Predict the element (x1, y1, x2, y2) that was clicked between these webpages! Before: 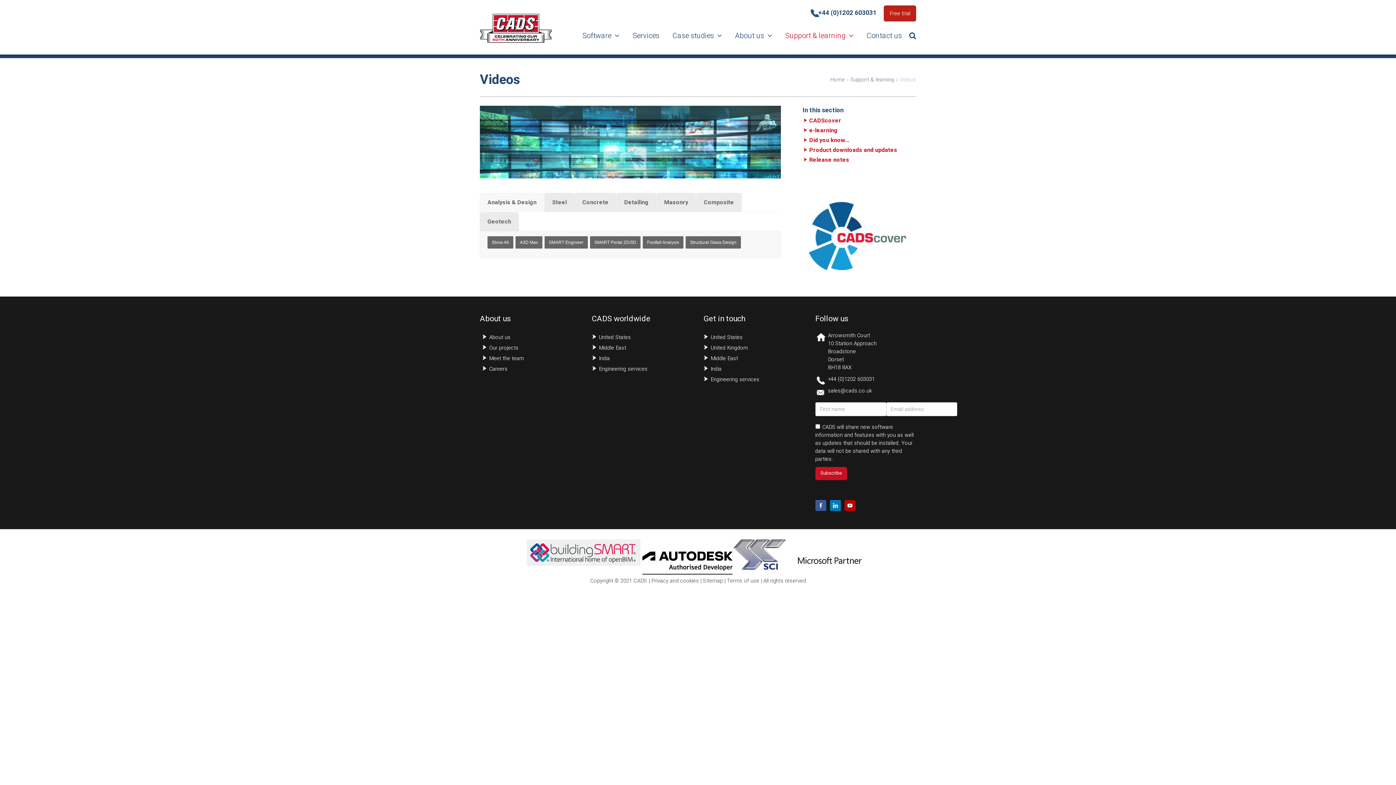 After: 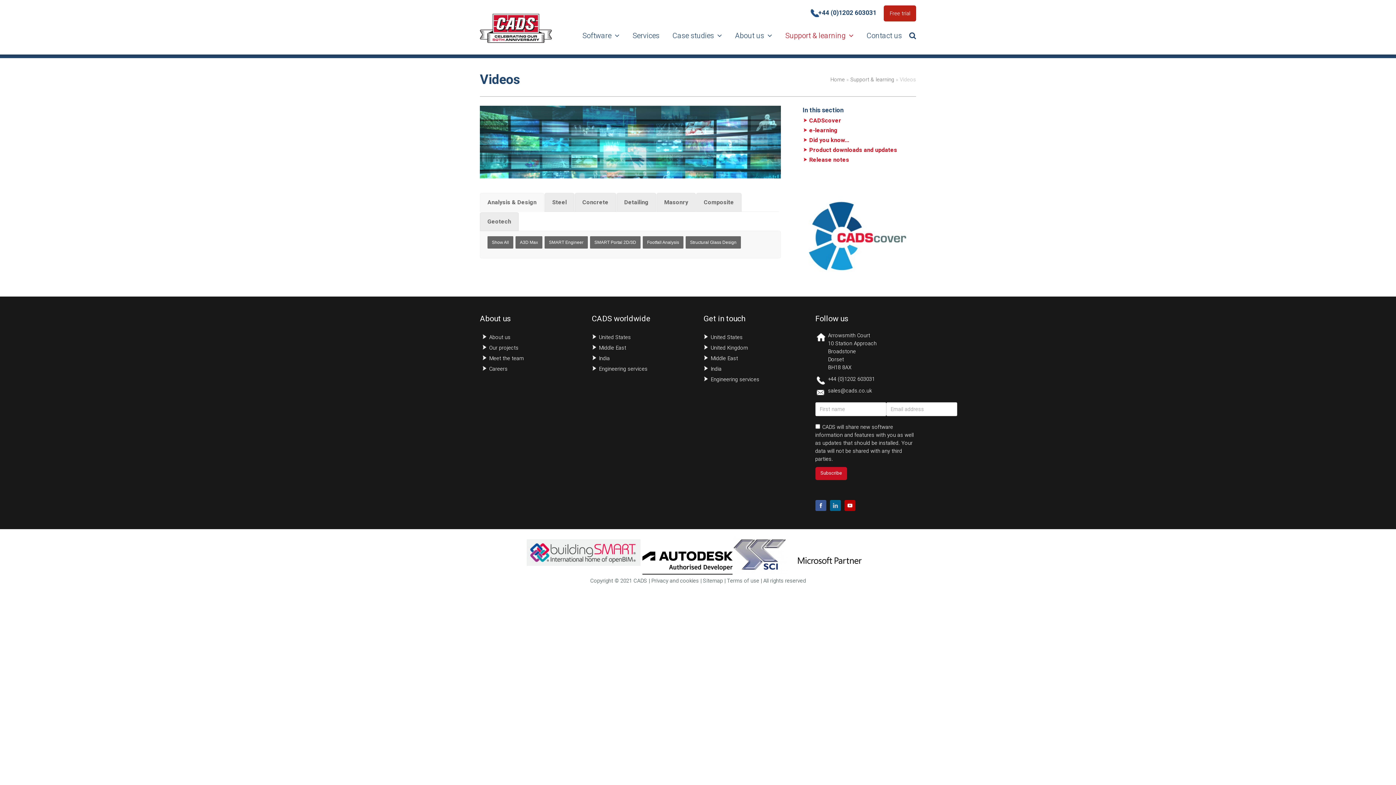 Action: bbox: (830, 500, 840, 511)